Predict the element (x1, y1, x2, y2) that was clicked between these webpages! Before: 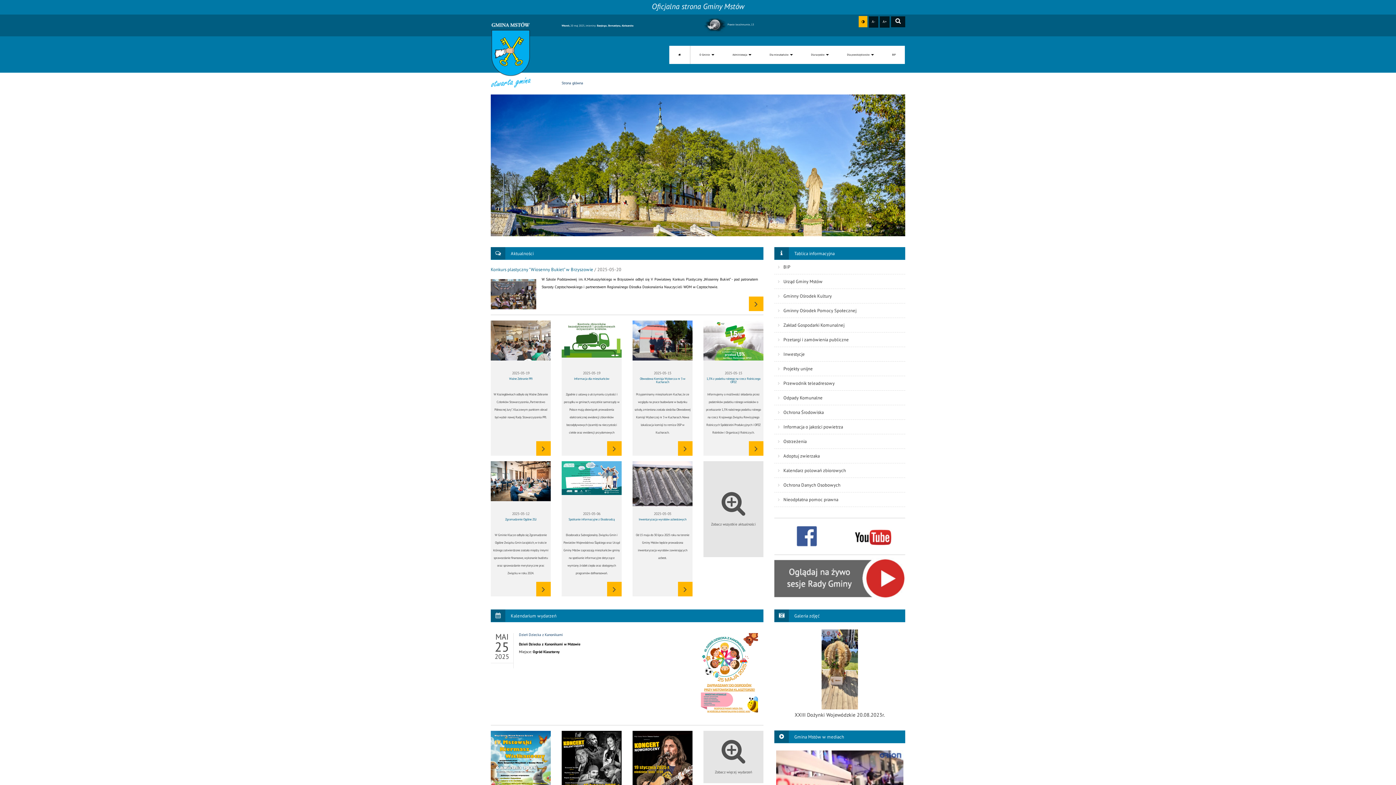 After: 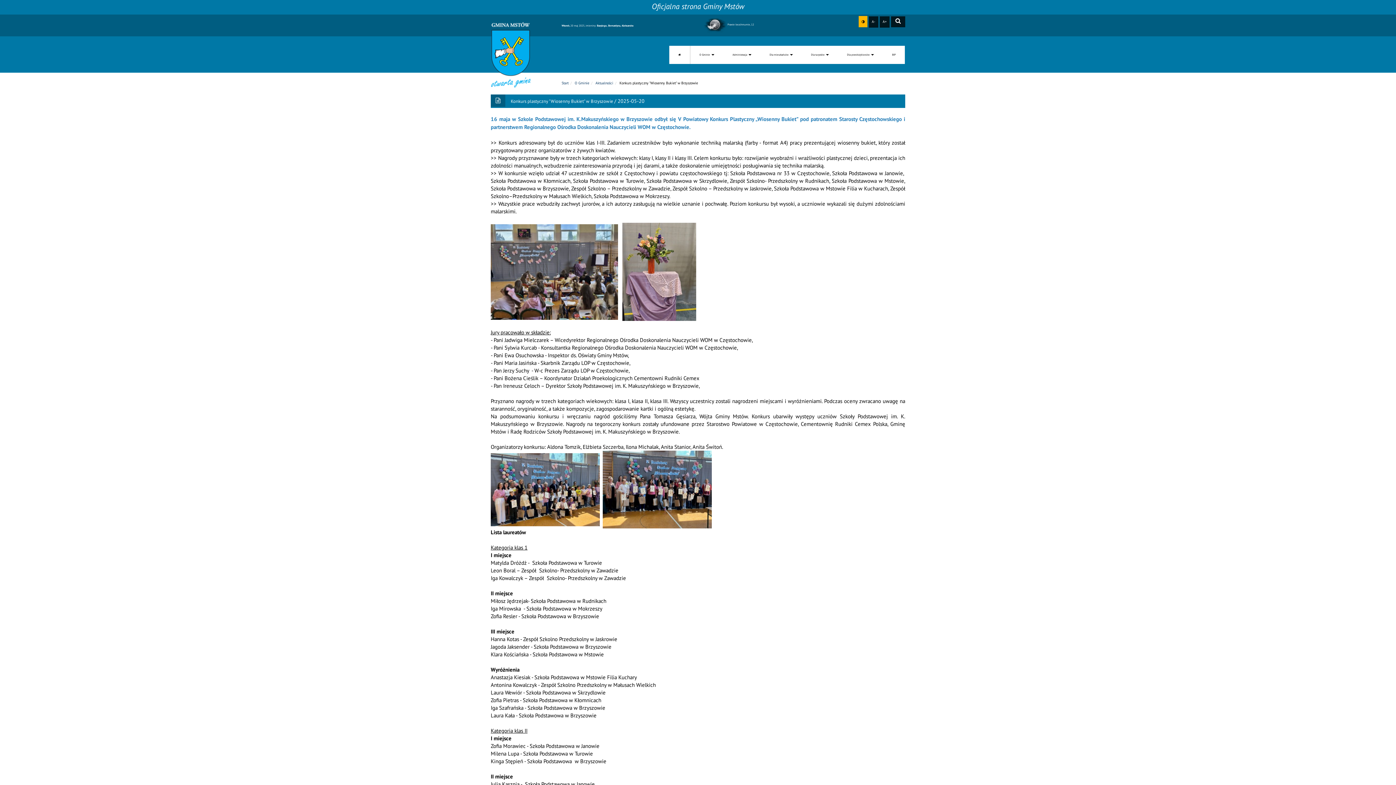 Action: bbox: (749, 296, 763, 311)